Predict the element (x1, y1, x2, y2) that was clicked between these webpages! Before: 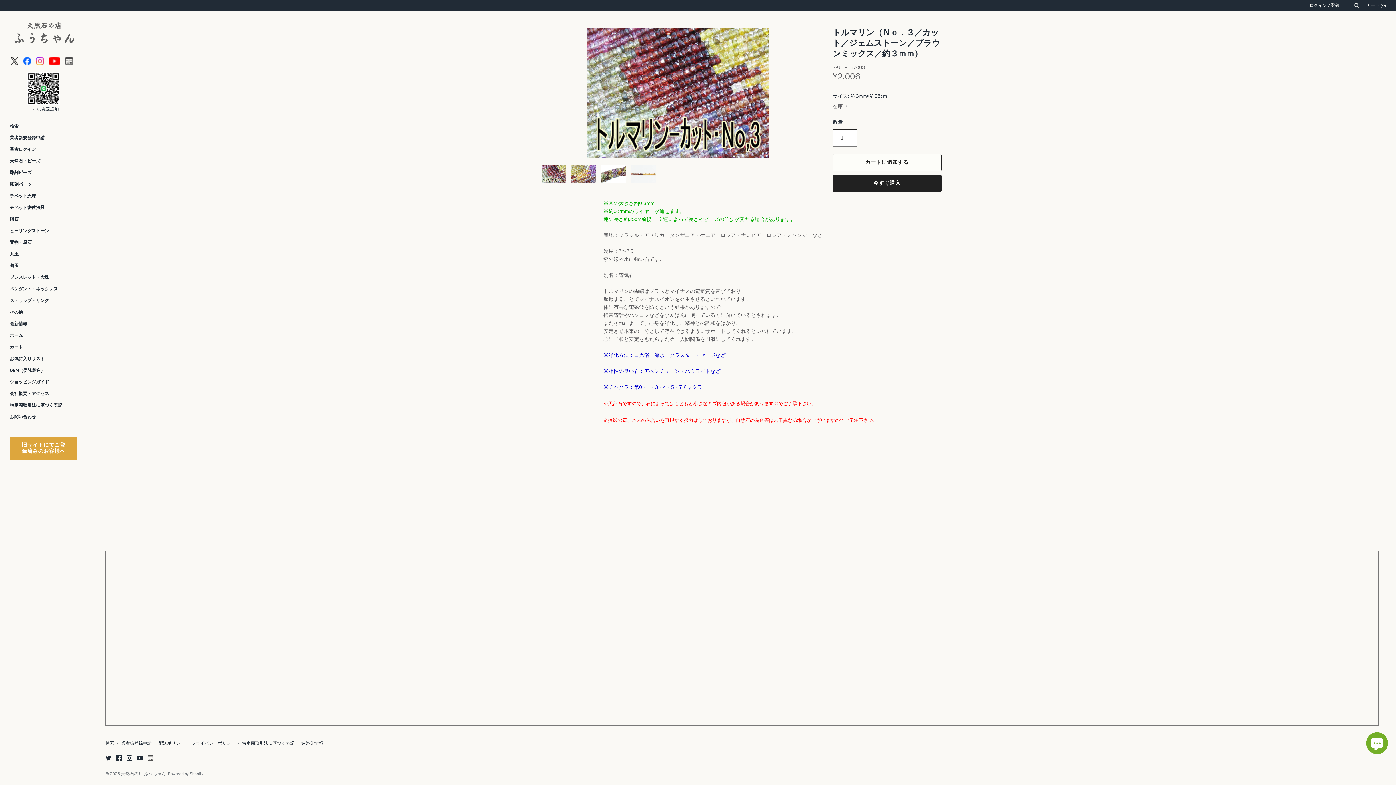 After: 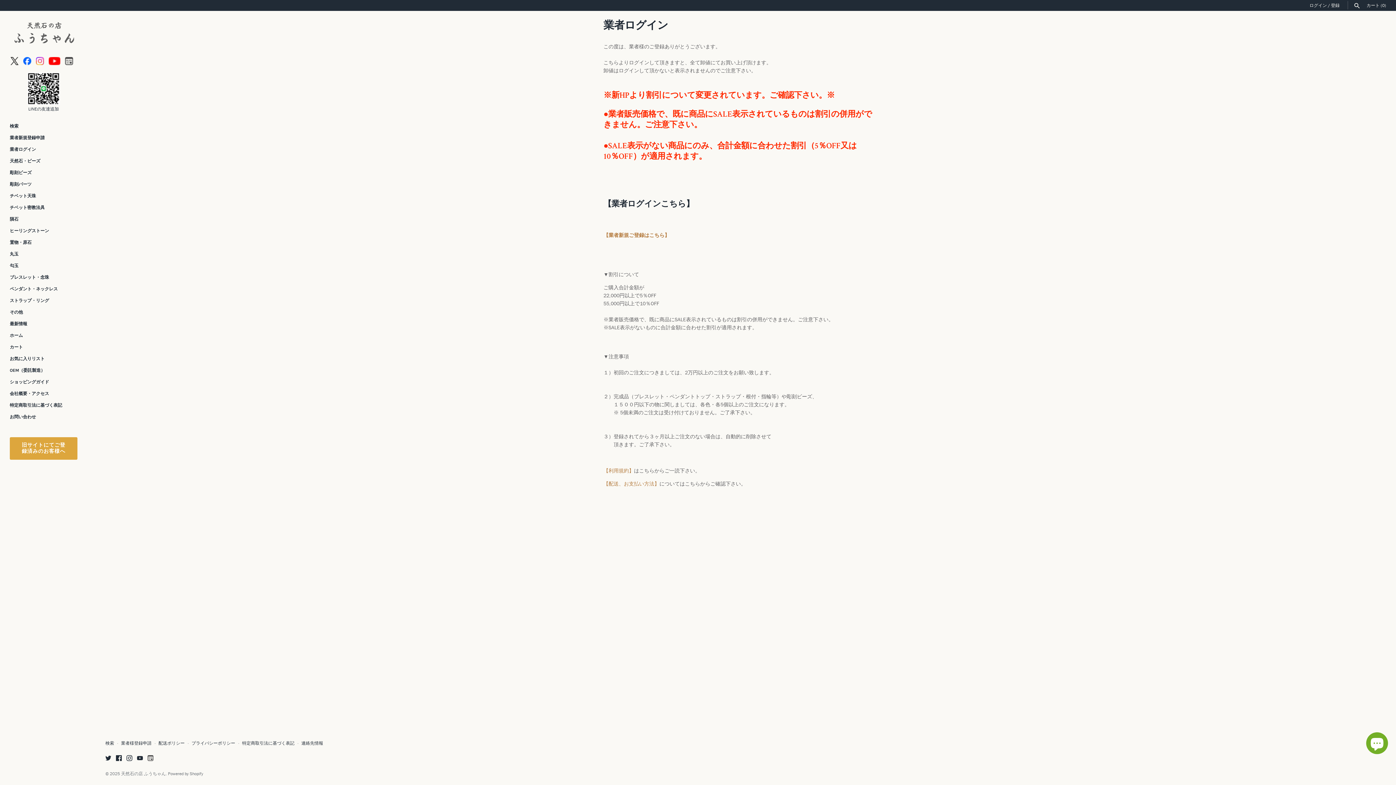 Action: bbox: (9, 143, 77, 155) label: 業者ログイン